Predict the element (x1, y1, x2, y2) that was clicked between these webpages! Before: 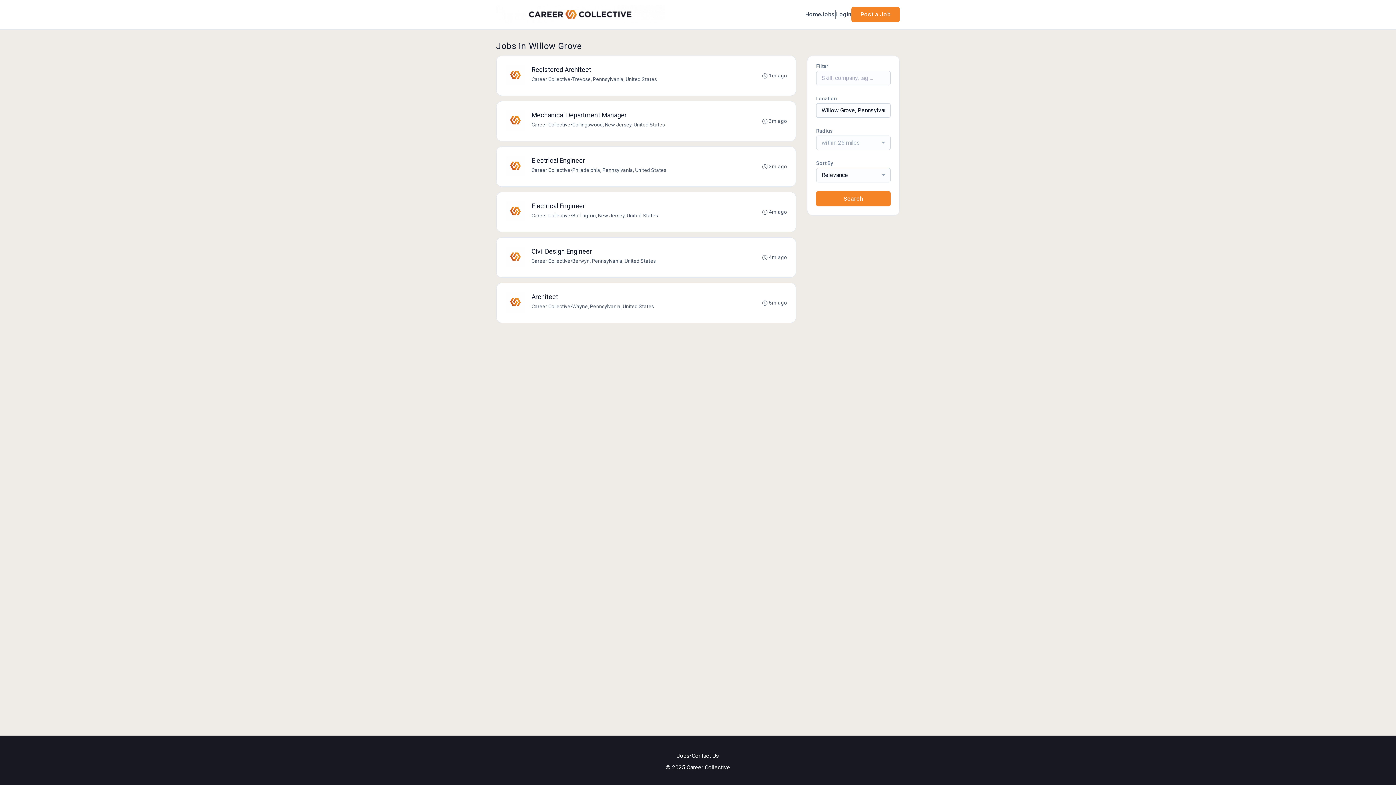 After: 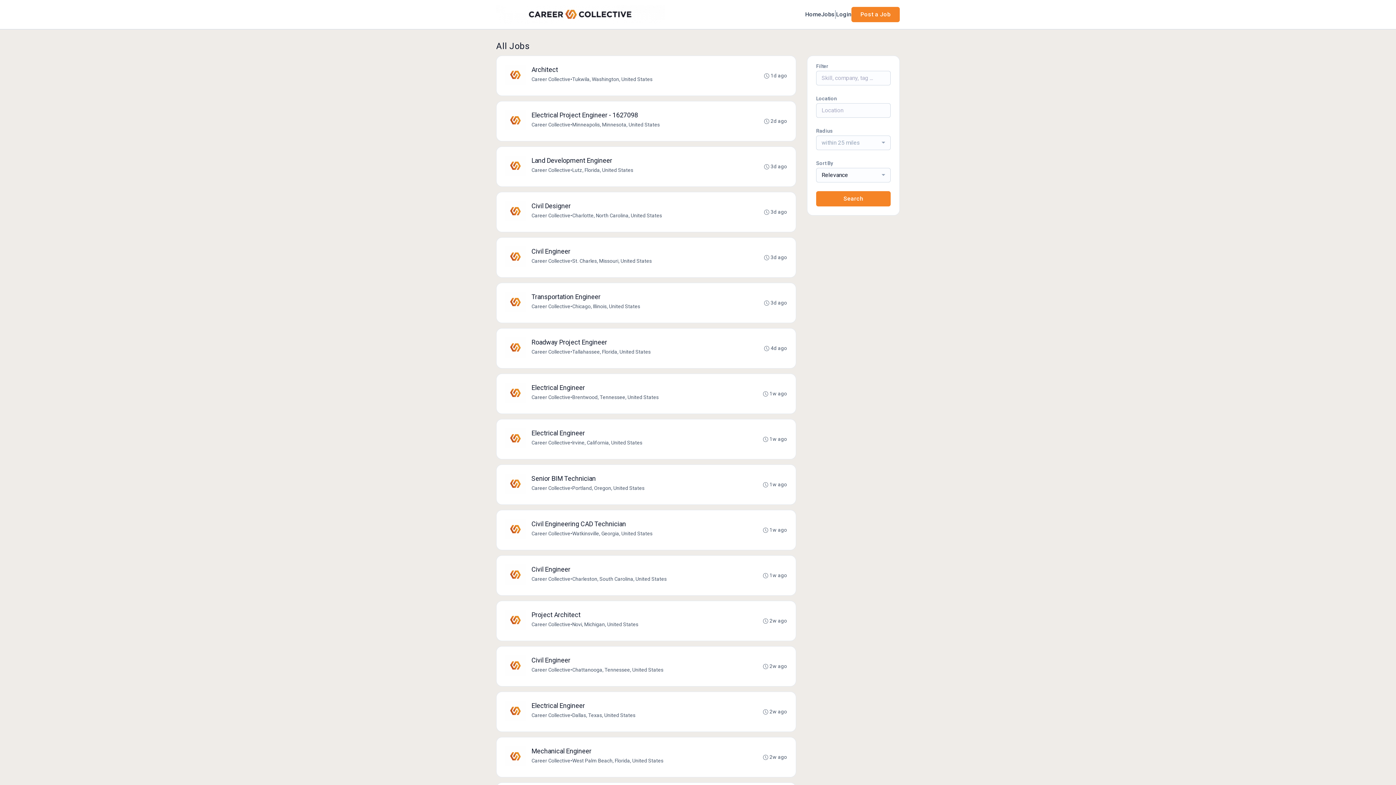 Action: label: Jobs bbox: (821, 10, 834, 18)